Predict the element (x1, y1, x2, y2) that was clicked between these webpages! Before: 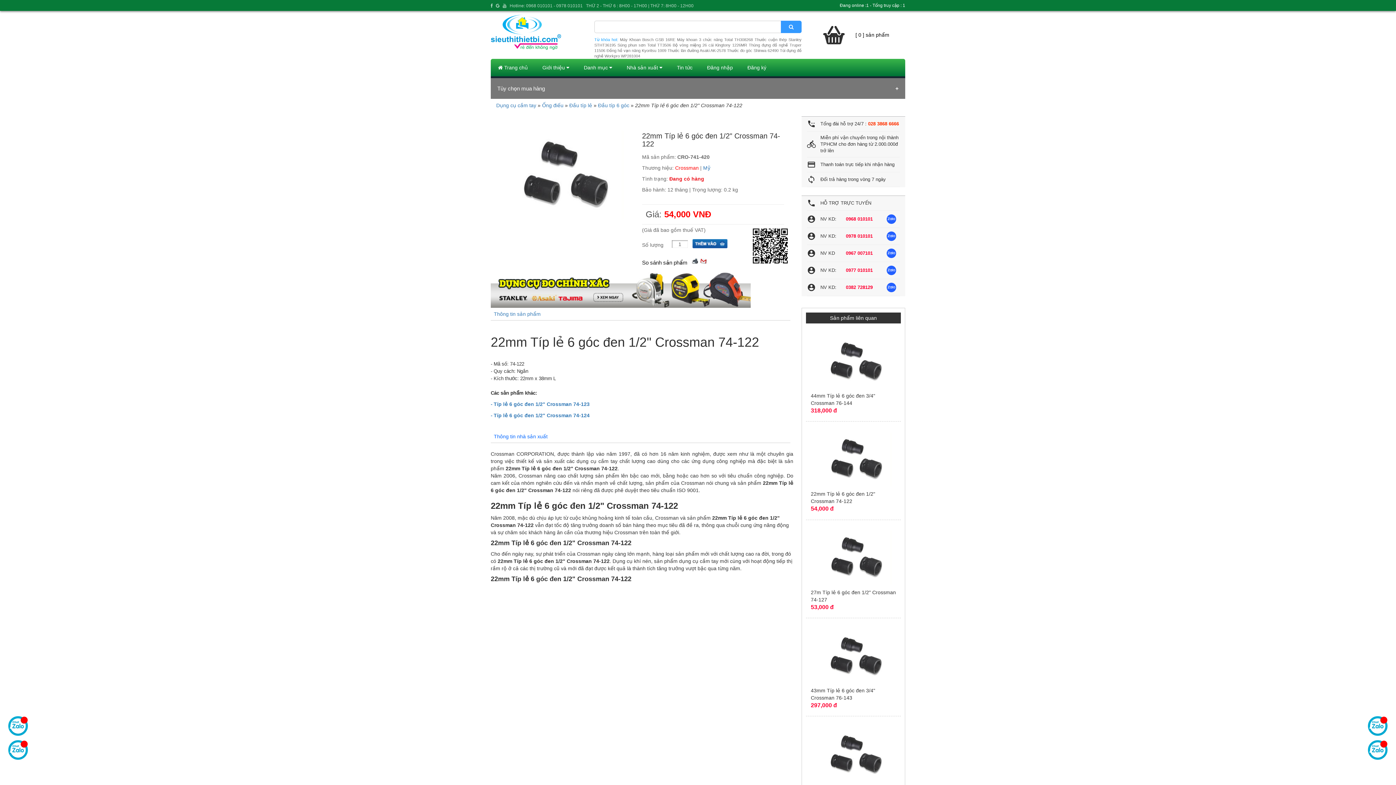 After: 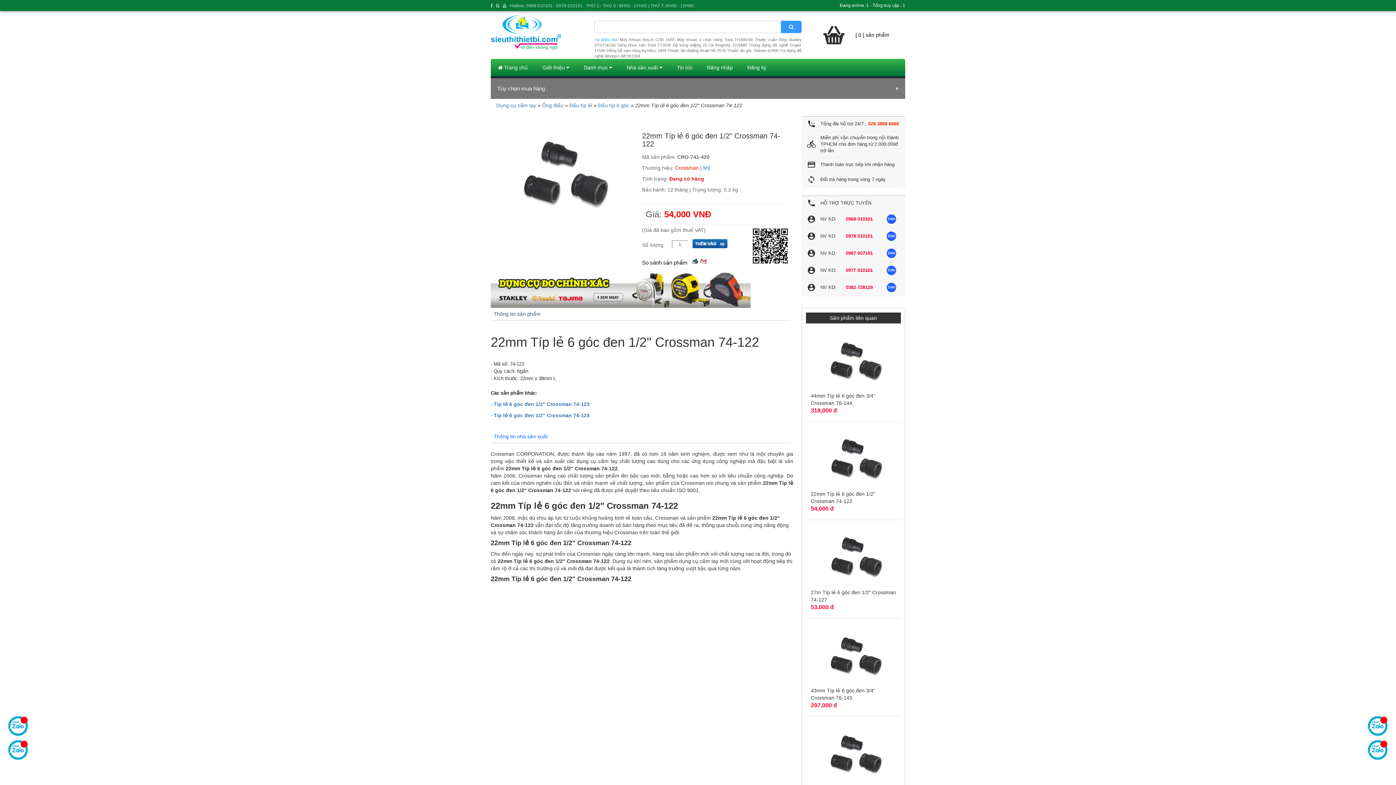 Action: bbox: (493, 311, 540, 317) label: Thông tin sản phẩm